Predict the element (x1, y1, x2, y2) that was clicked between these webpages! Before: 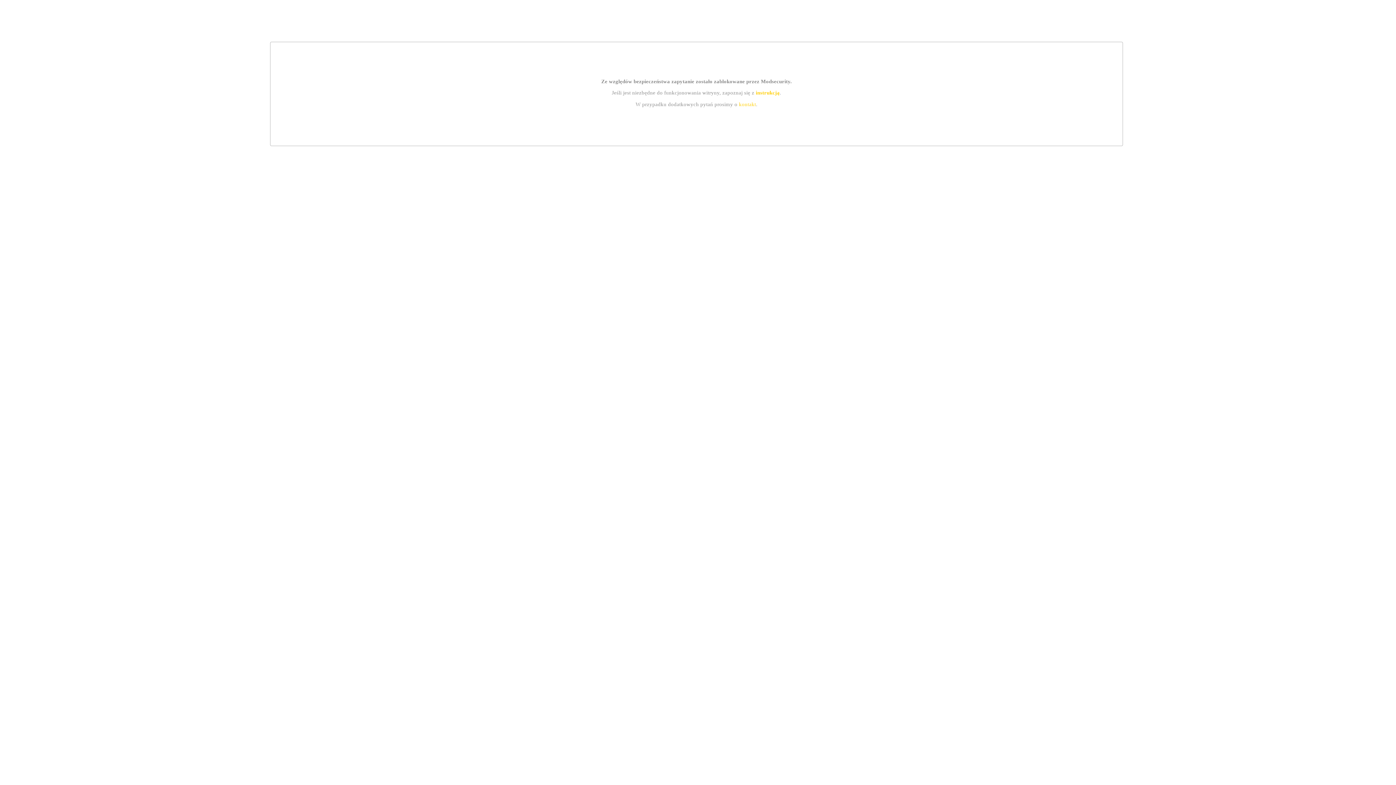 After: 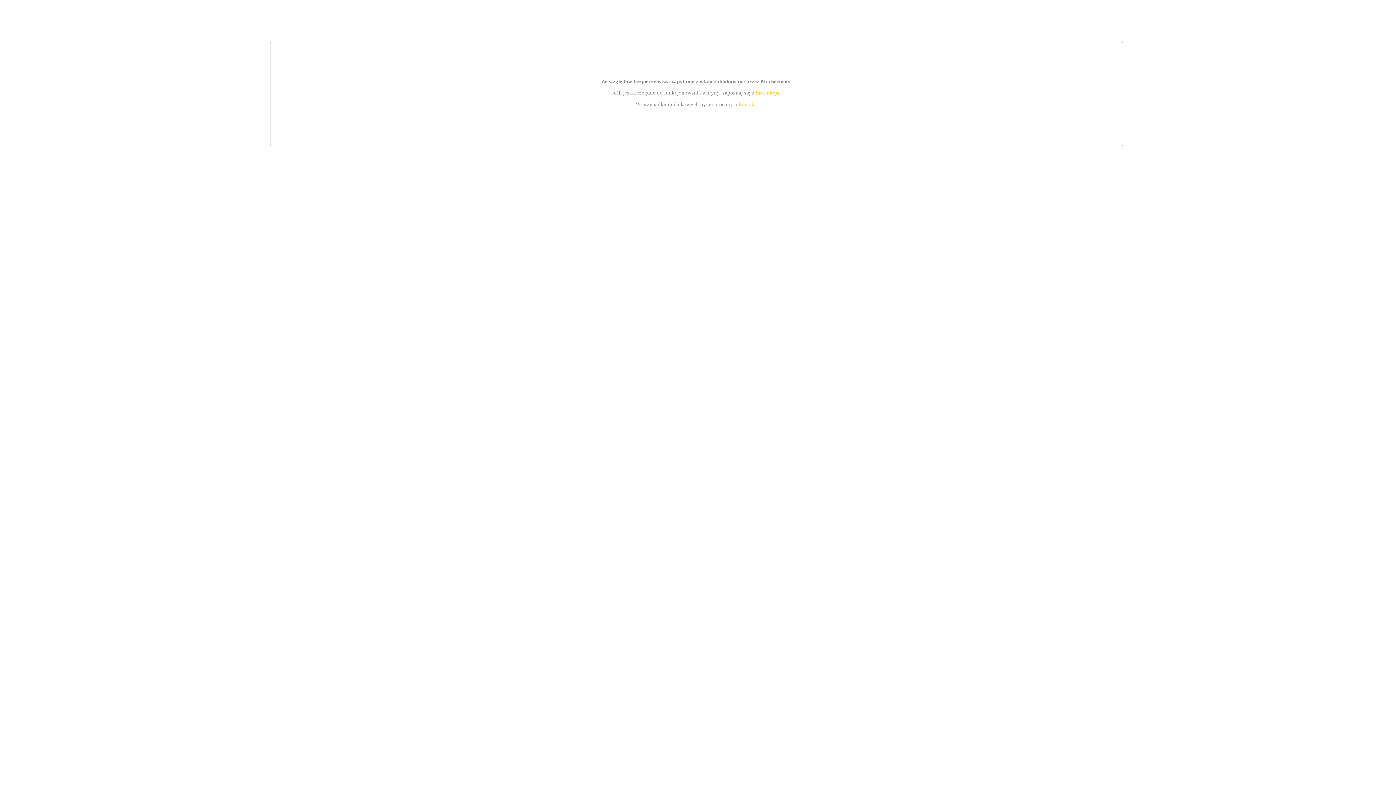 Action: label: kontakt bbox: (739, 101, 756, 107)